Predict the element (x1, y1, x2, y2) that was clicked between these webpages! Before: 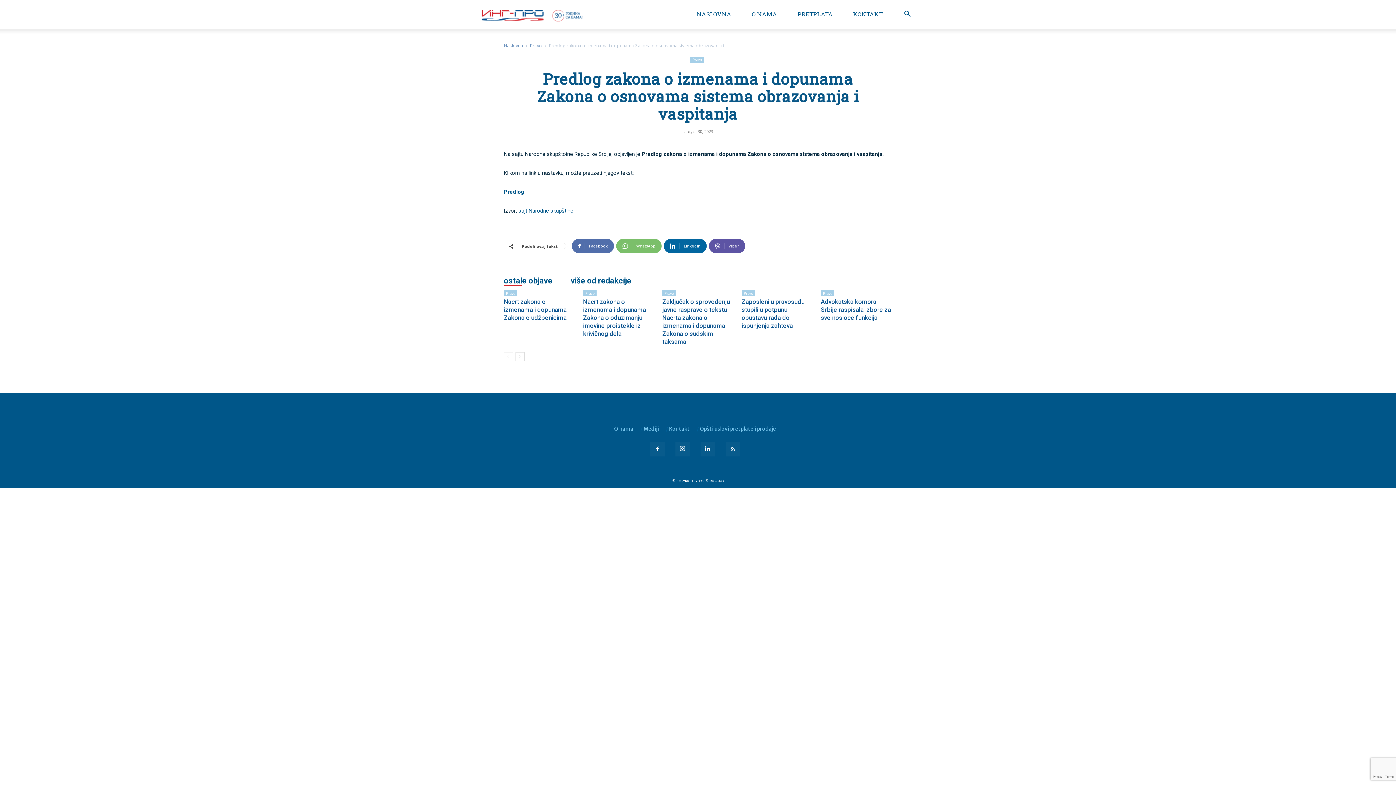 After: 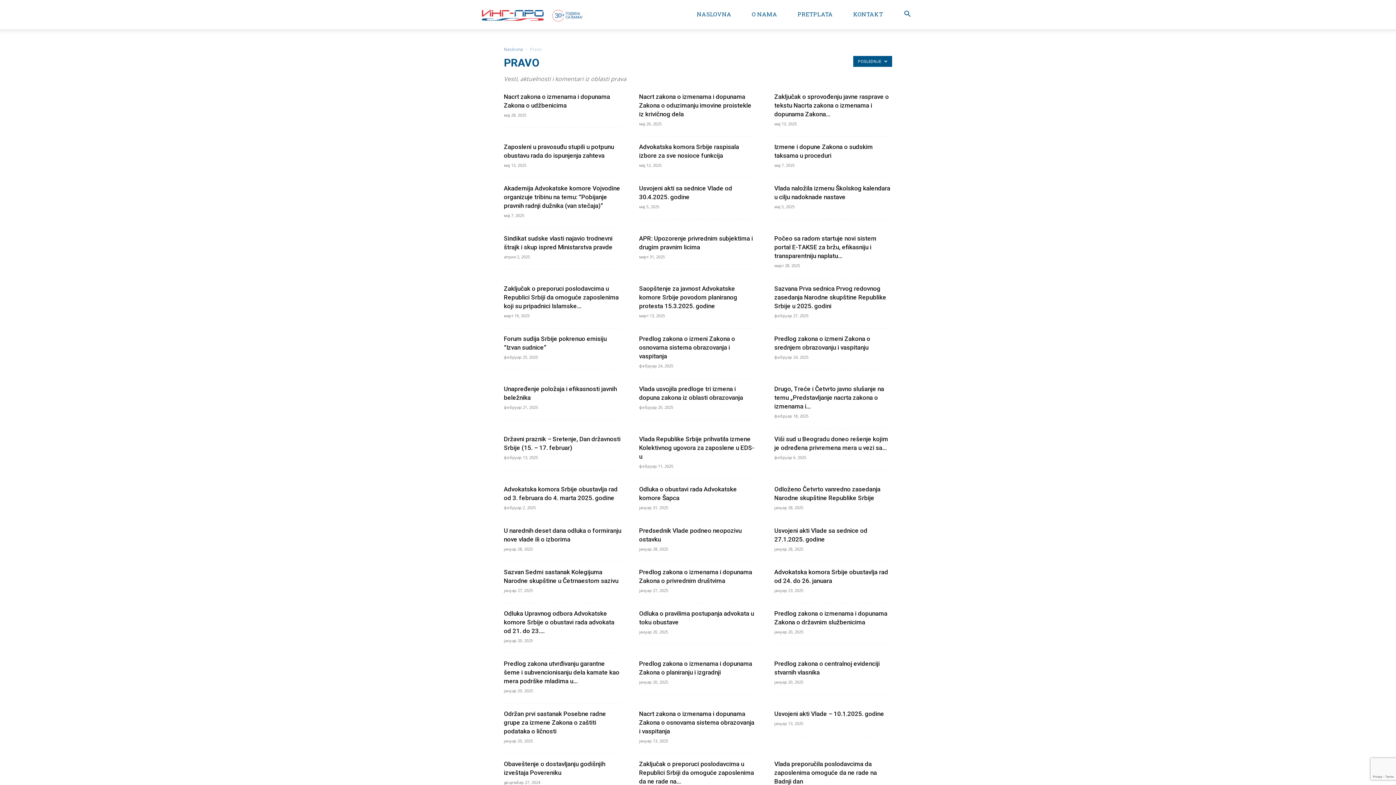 Action: label: Pravo bbox: (530, 42, 542, 48)